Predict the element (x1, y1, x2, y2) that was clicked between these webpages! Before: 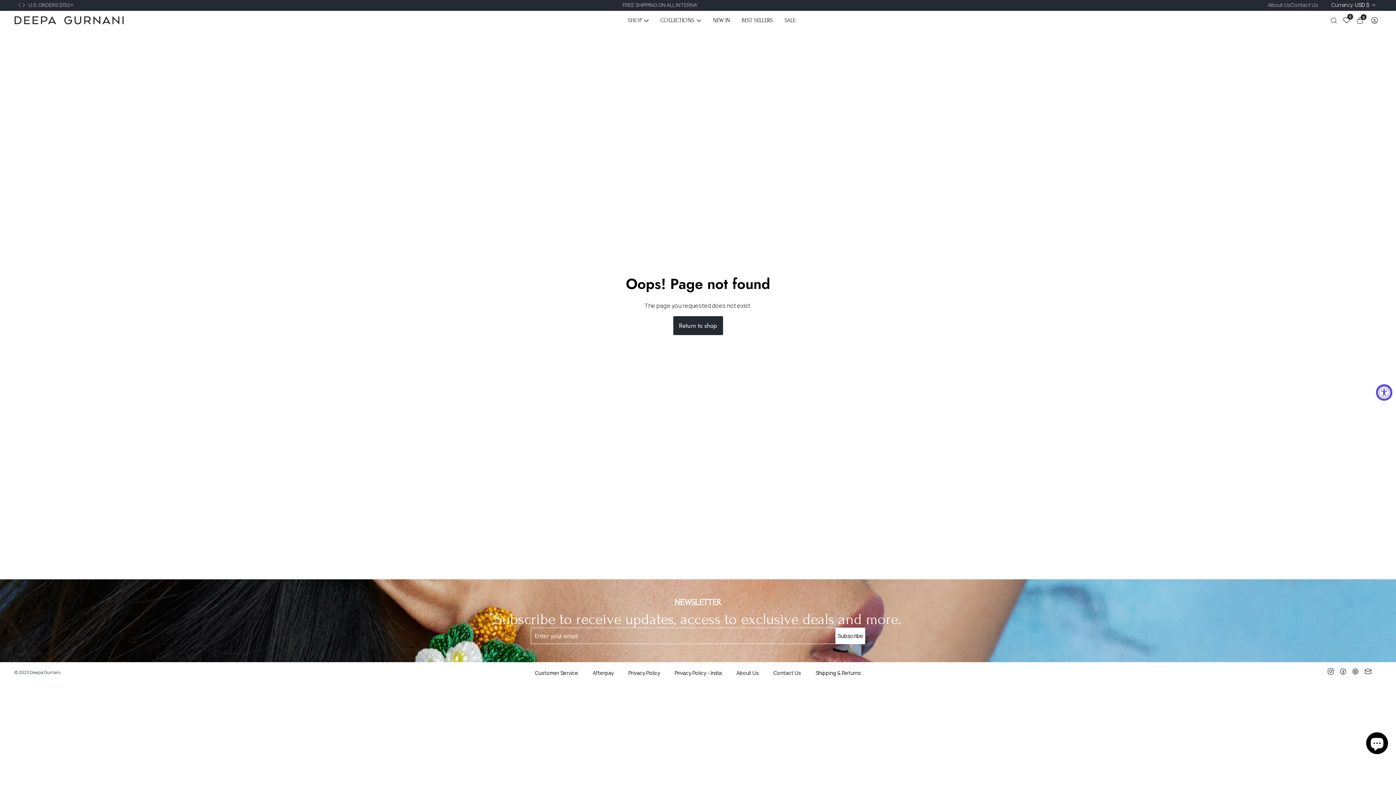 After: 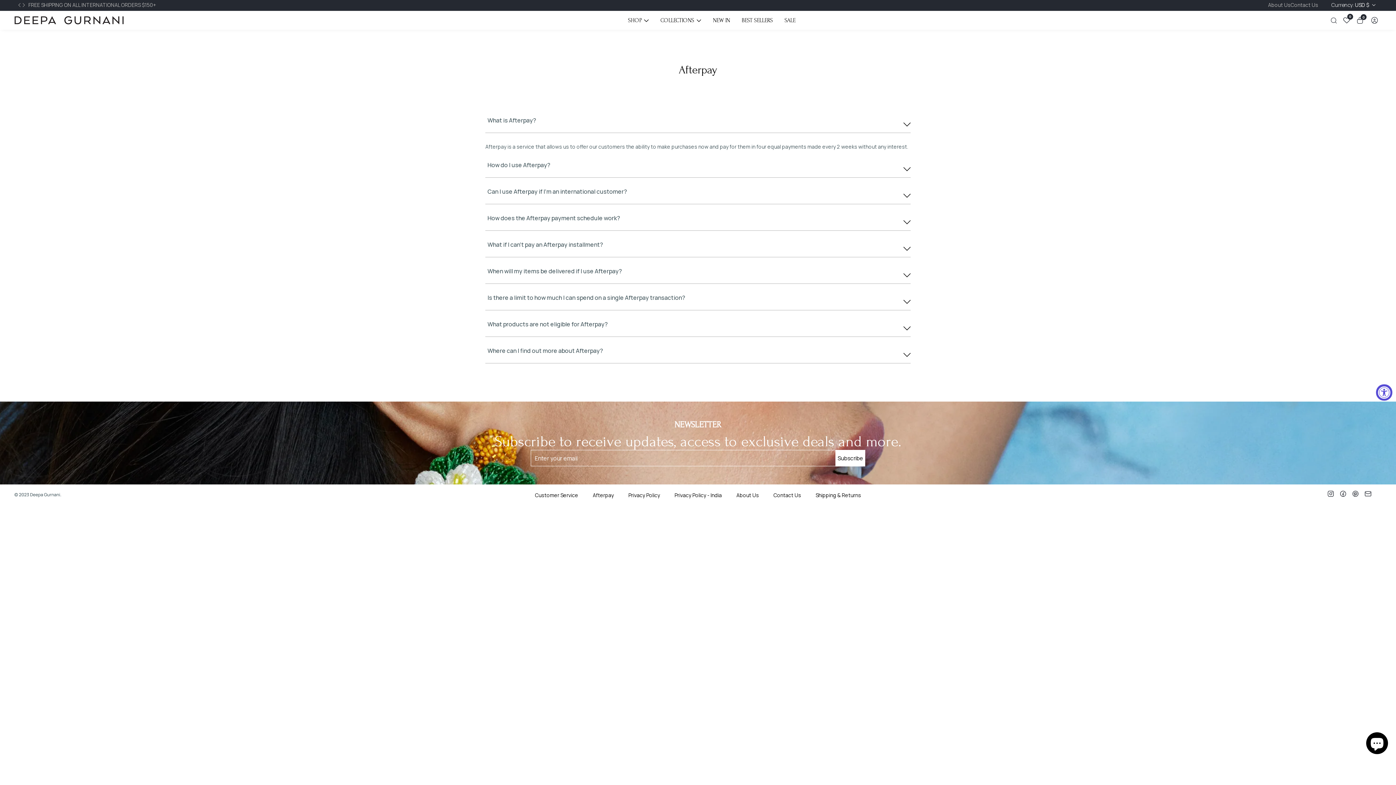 Action: label: Afterpay bbox: (592, 668, 614, 677)